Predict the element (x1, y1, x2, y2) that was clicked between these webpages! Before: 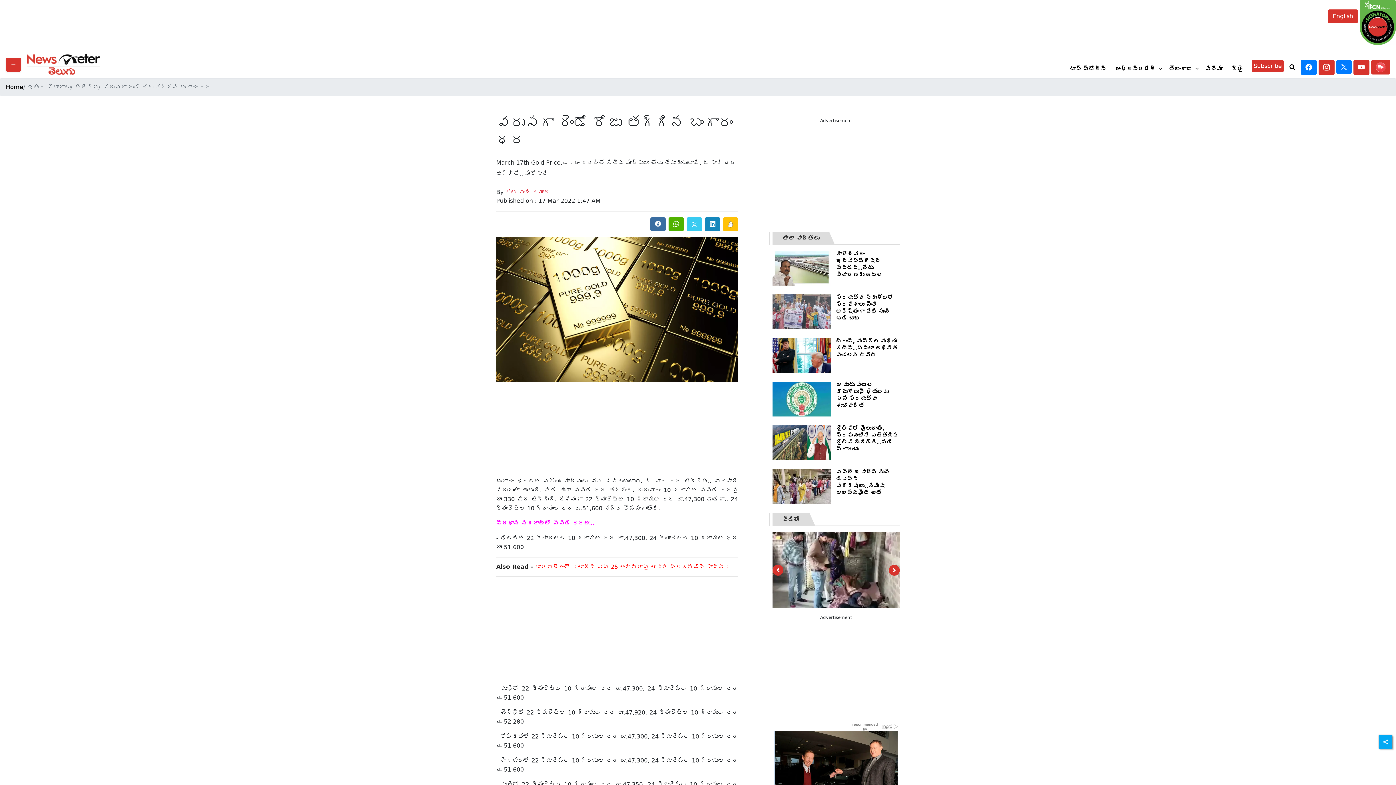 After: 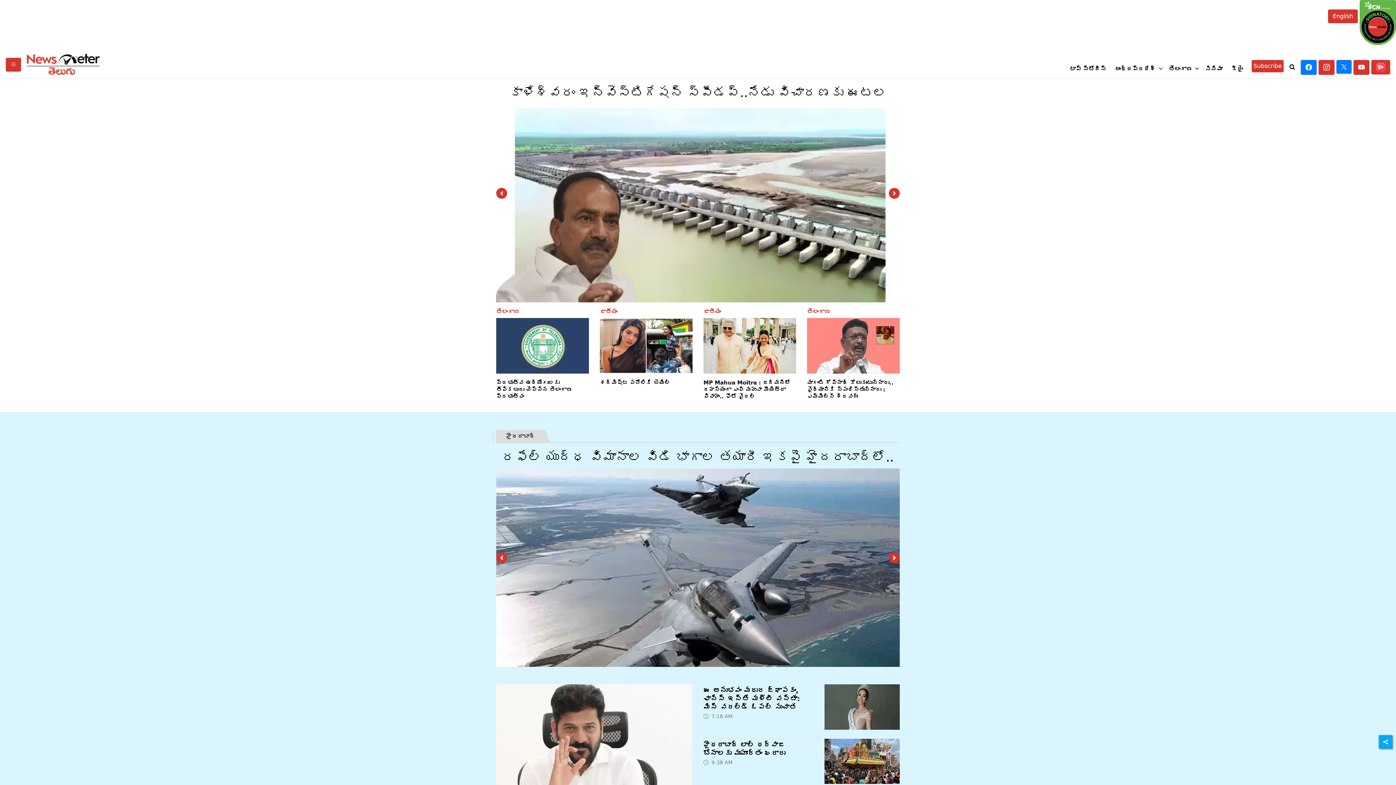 Action: bbox: (5, 83, 23, 90) label: Home